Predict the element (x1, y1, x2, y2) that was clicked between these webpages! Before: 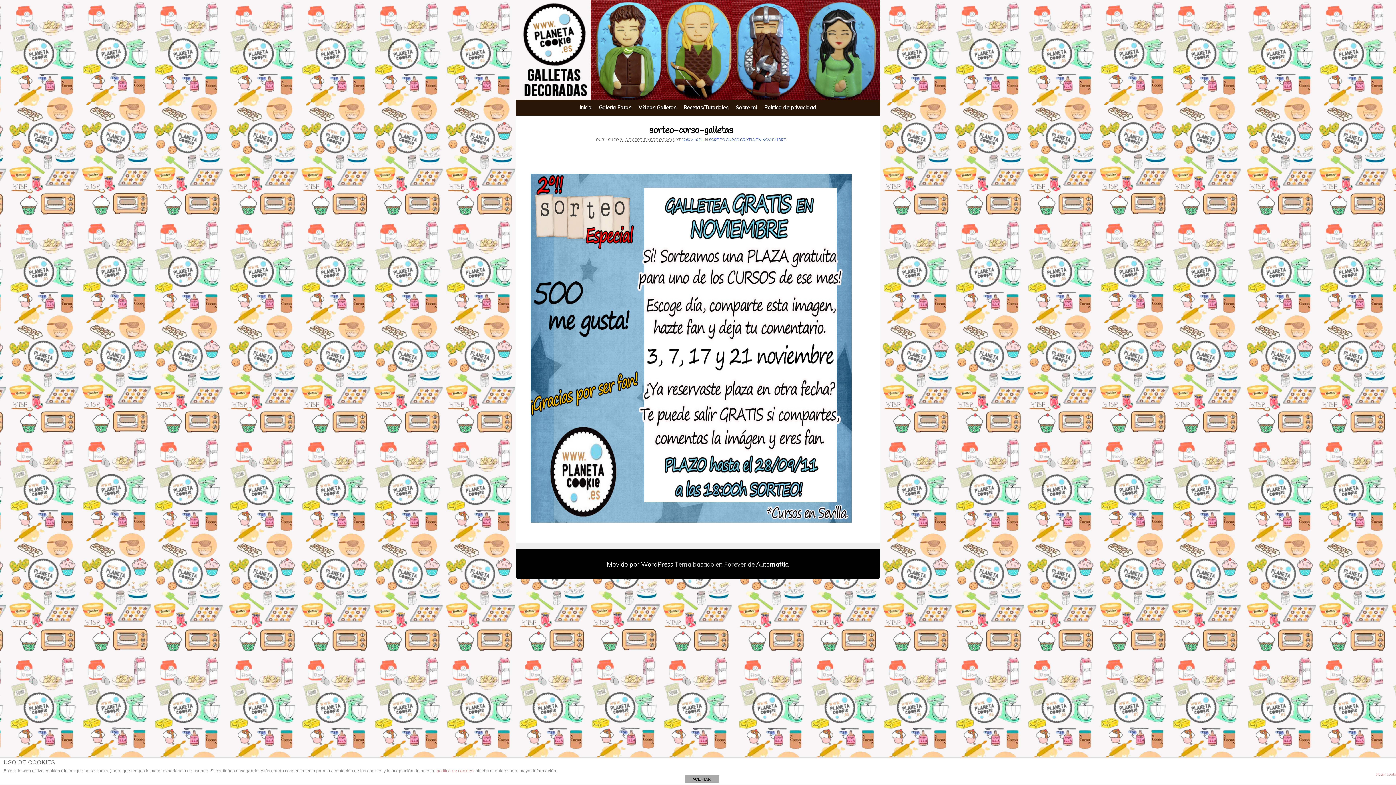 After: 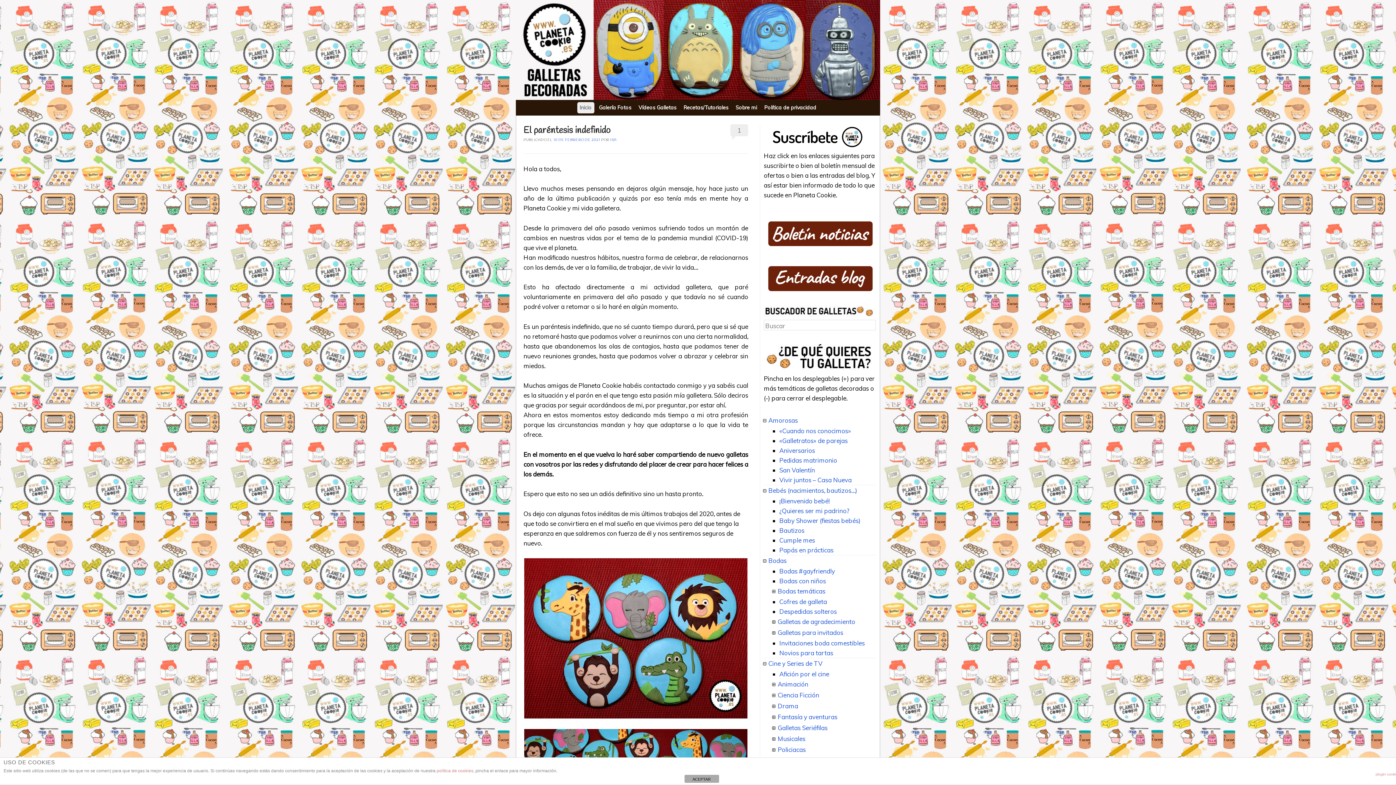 Action: label: Inicio bbox: (577, 102, 594, 113)